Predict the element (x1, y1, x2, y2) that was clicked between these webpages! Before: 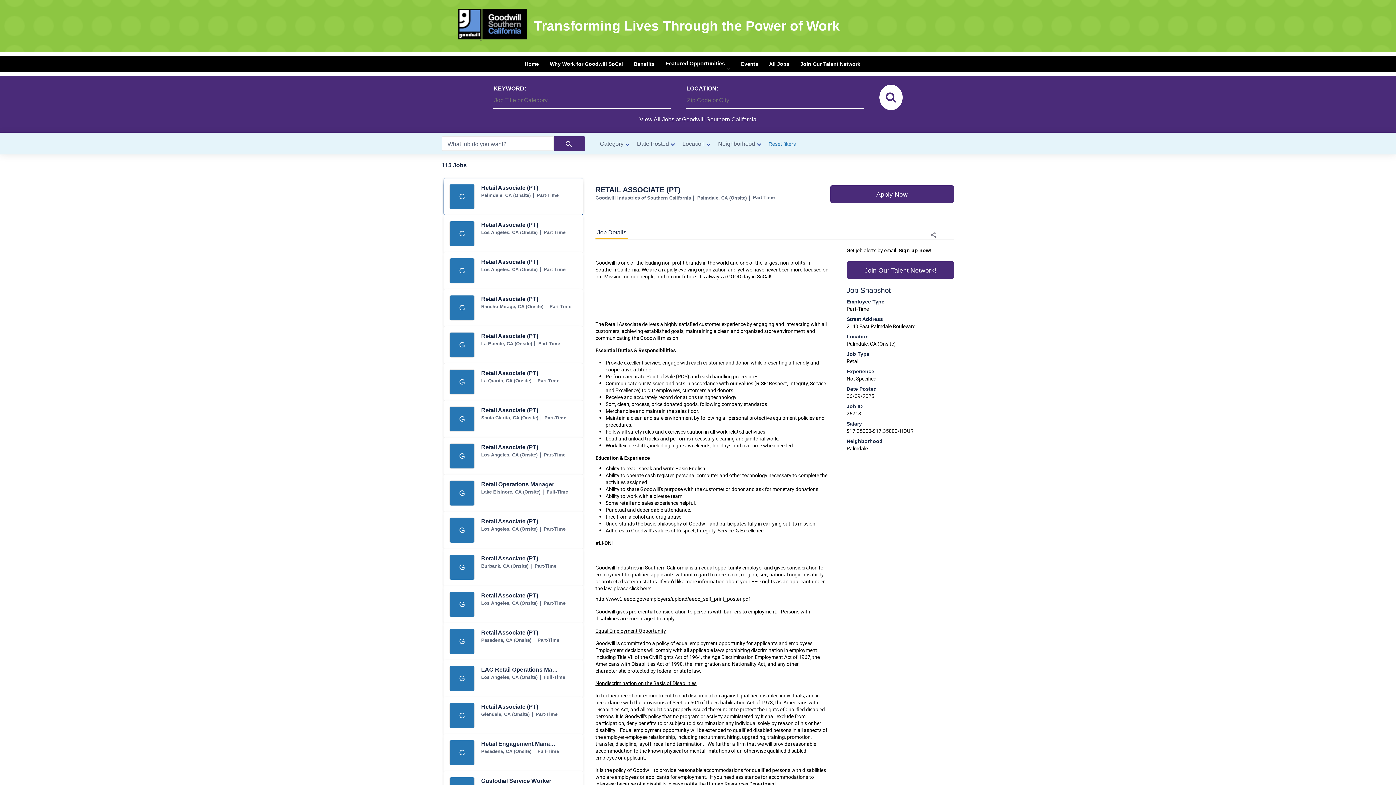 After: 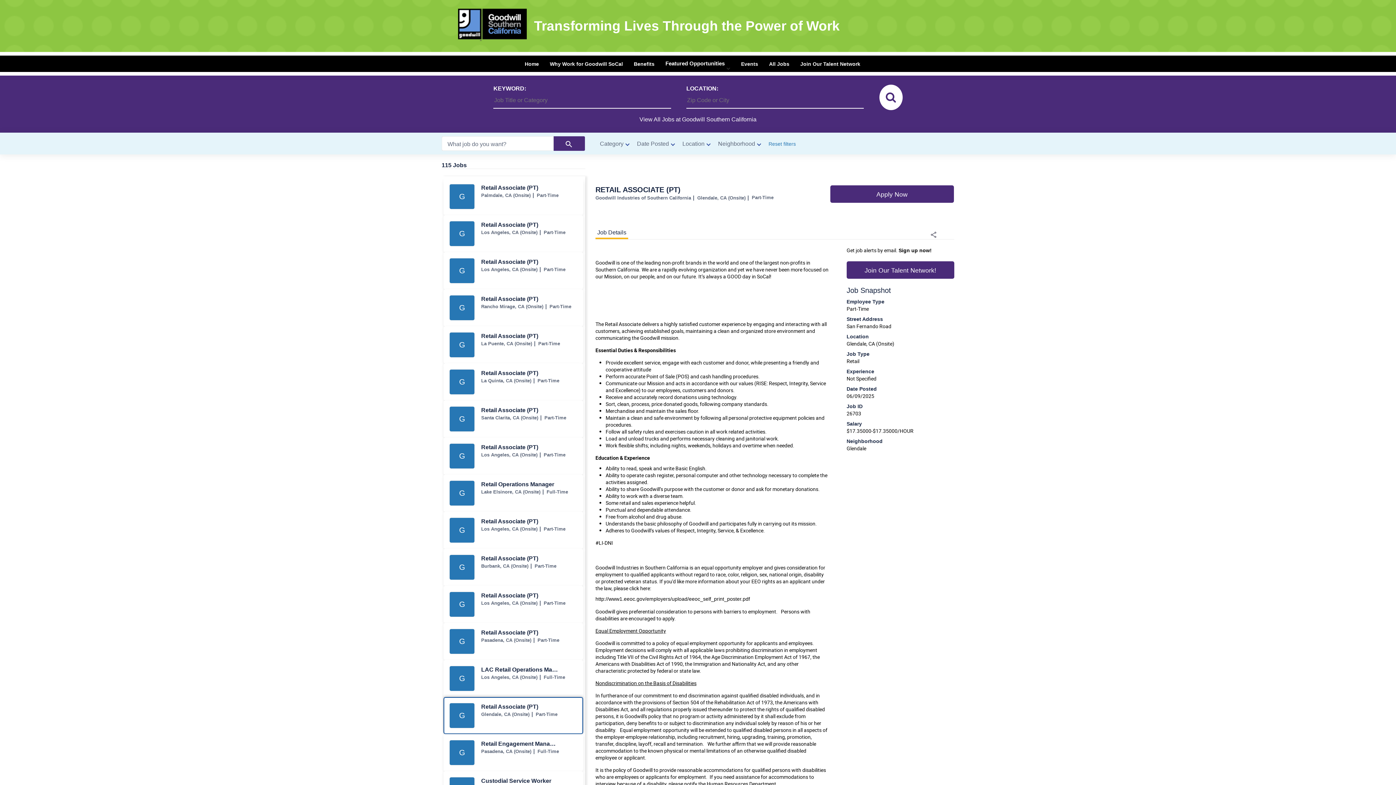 Action: bbox: (444, 697, 582, 734) label: Retail Associate (PT) jobs in Glendale